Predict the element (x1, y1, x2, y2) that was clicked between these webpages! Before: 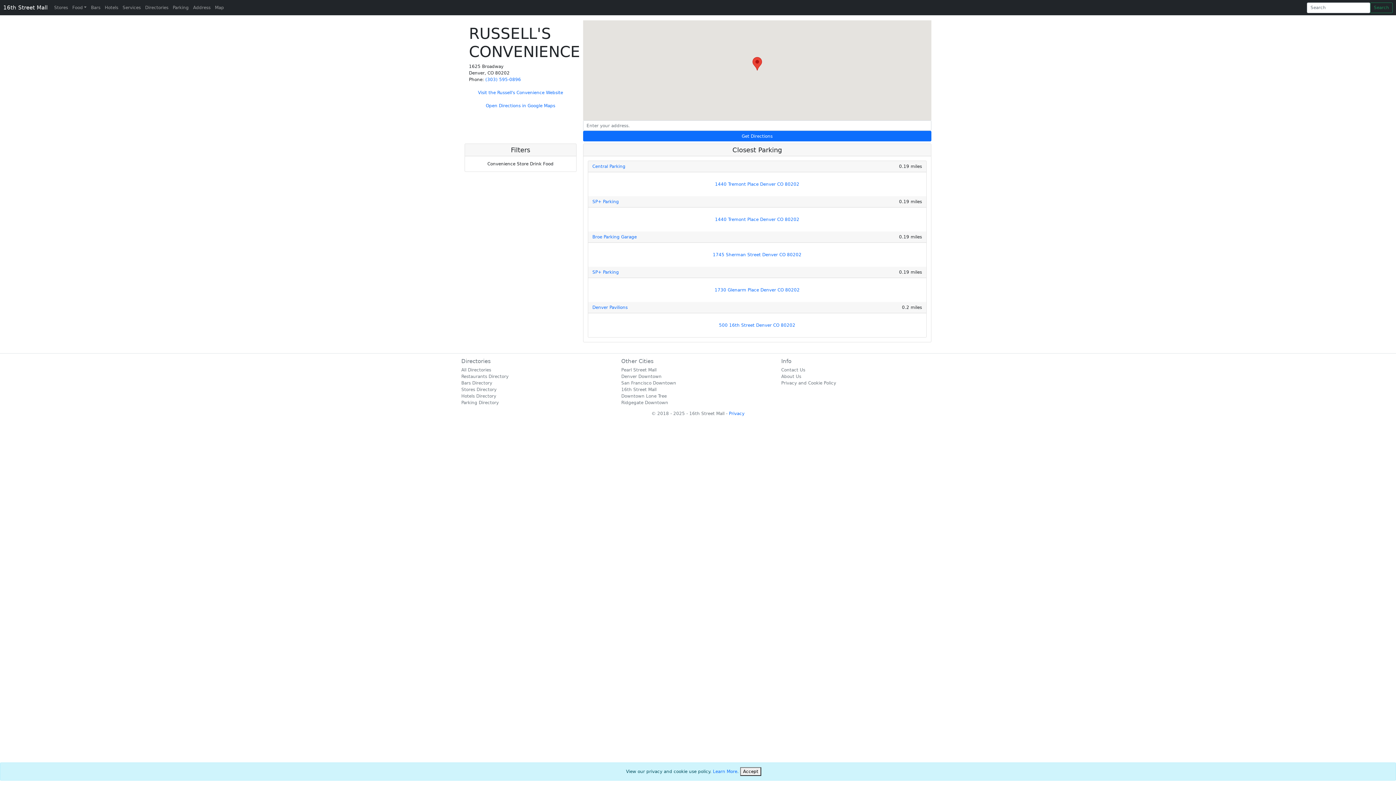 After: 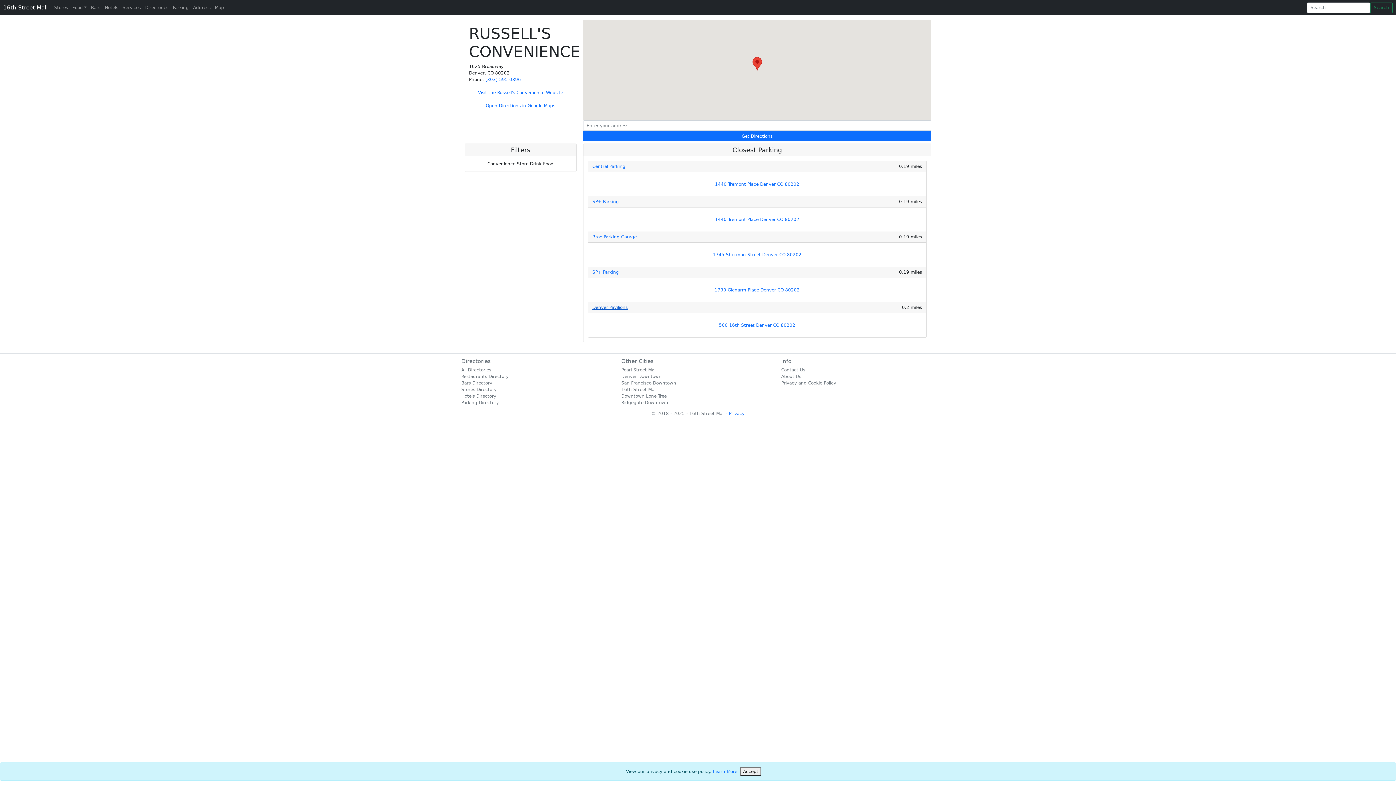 Action: bbox: (592, 305, 627, 310) label: Denver Pavilions